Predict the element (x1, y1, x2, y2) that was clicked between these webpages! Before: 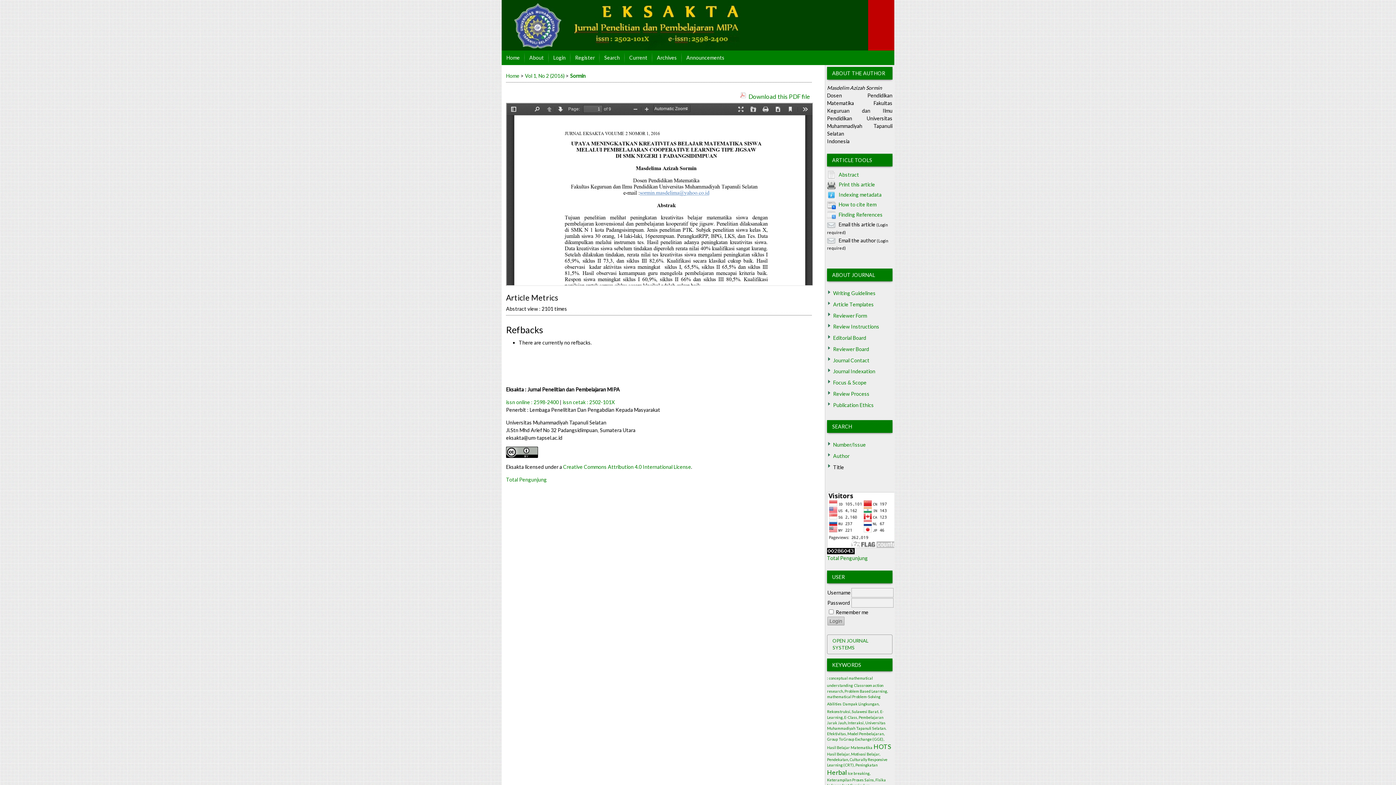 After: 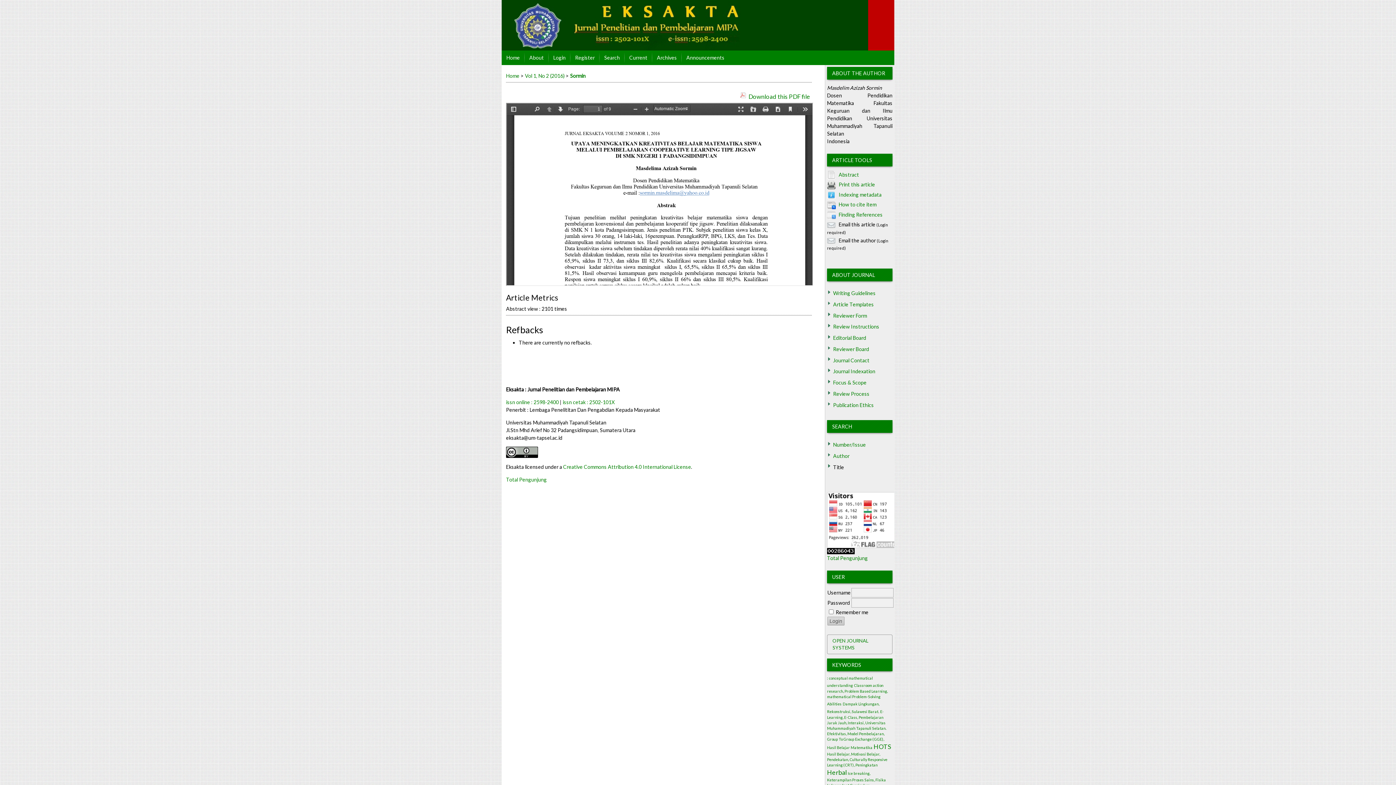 Action: label: Editorial Board bbox: (833, 334, 866, 341)